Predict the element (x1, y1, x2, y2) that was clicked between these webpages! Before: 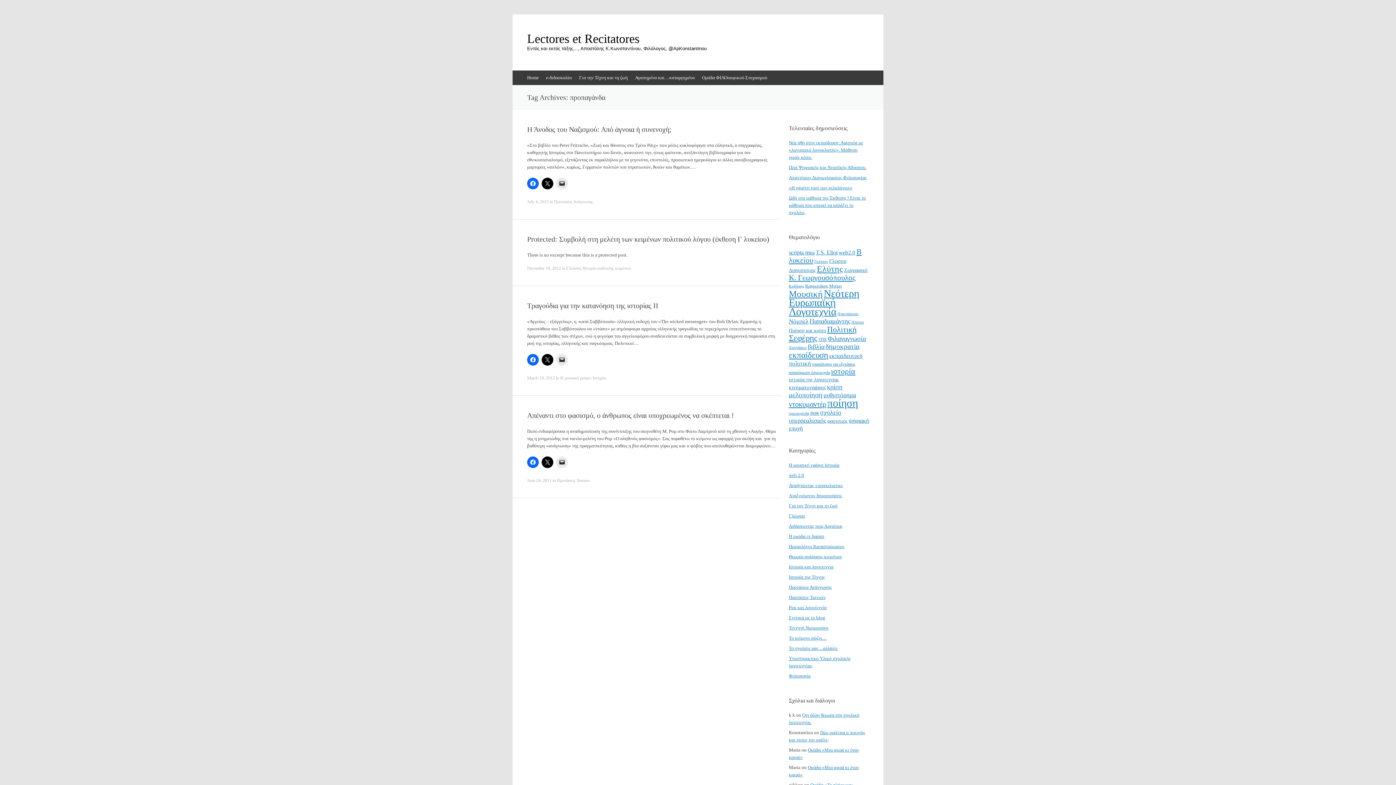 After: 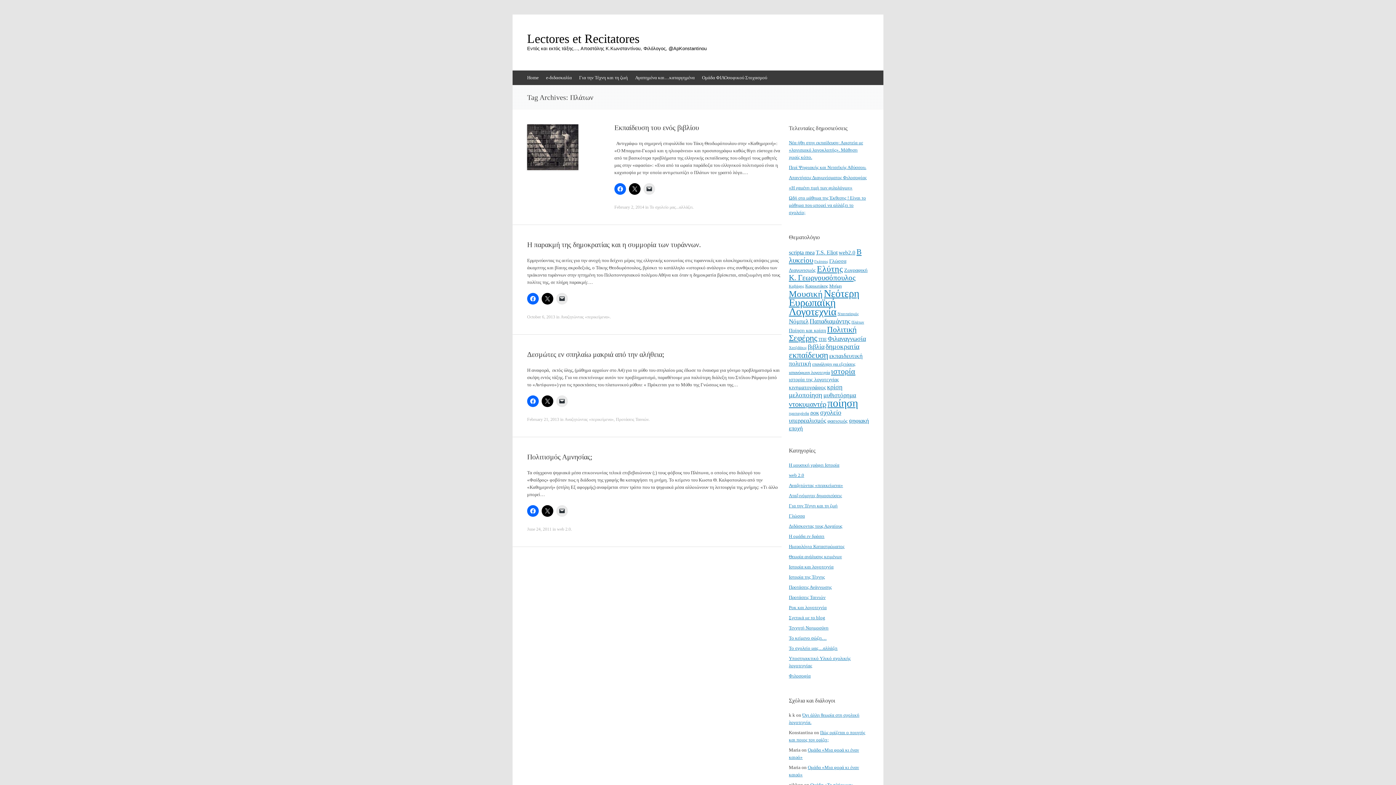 Action: label: Πλάτων (4 items) bbox: (851, 320, 864, 324)